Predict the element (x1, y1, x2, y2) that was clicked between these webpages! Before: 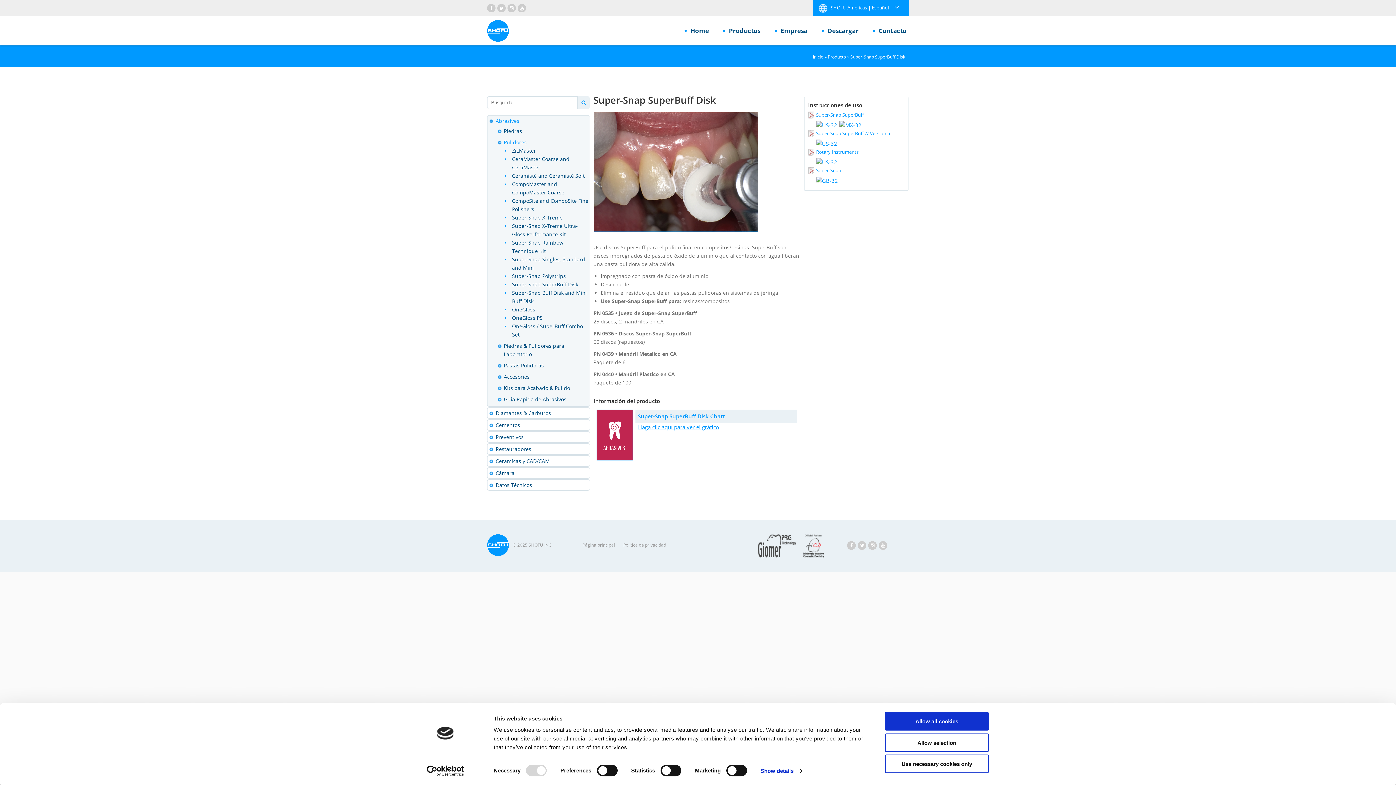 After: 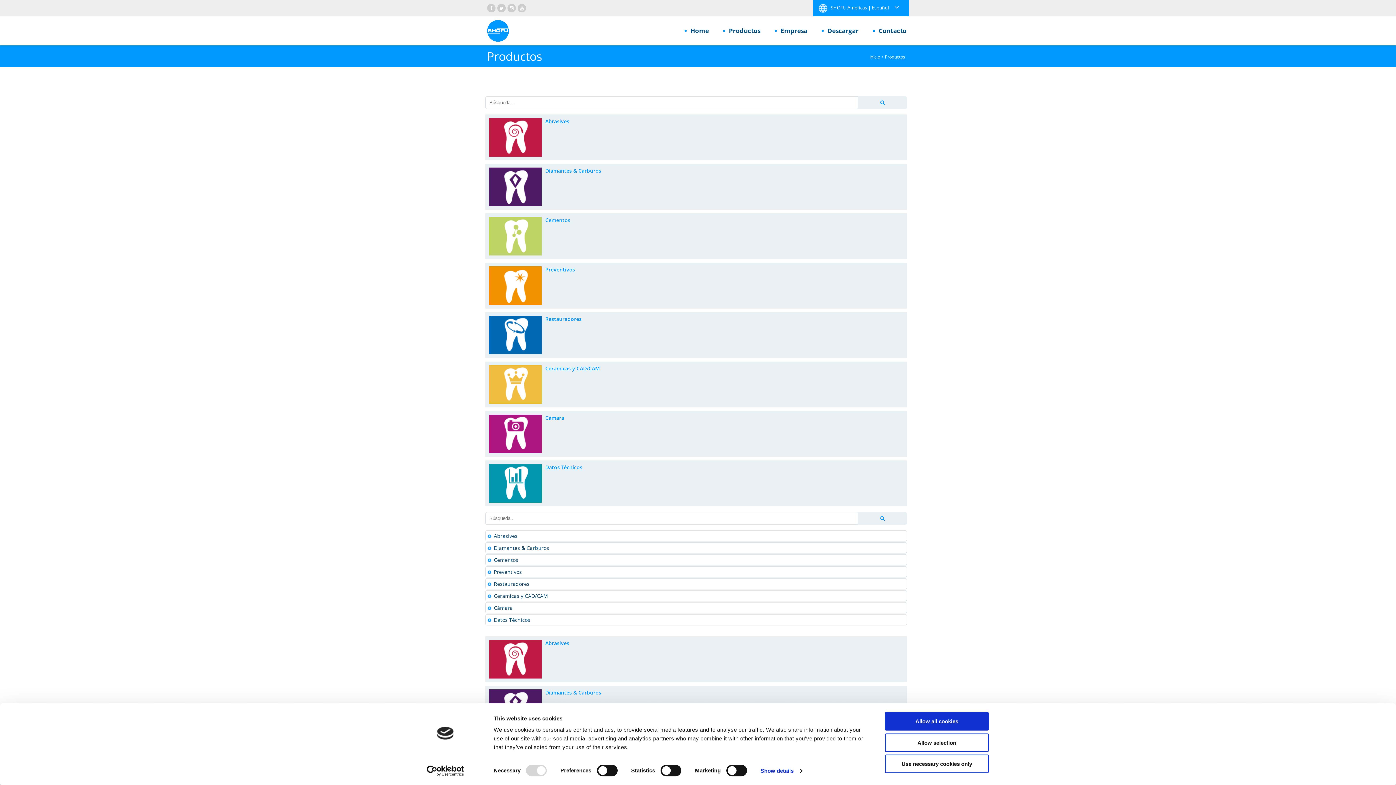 Action: bbox: (711, 20, 762, 40) label: Productos